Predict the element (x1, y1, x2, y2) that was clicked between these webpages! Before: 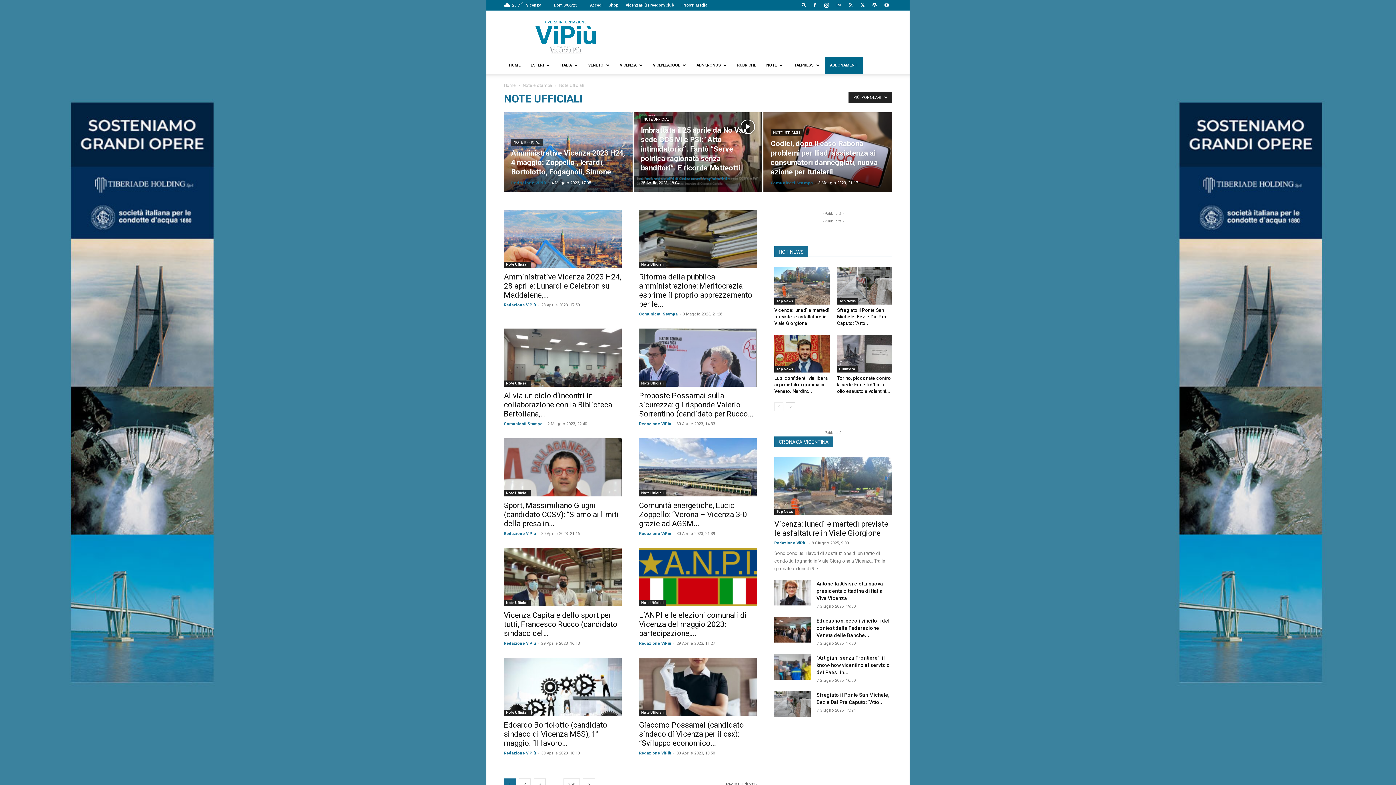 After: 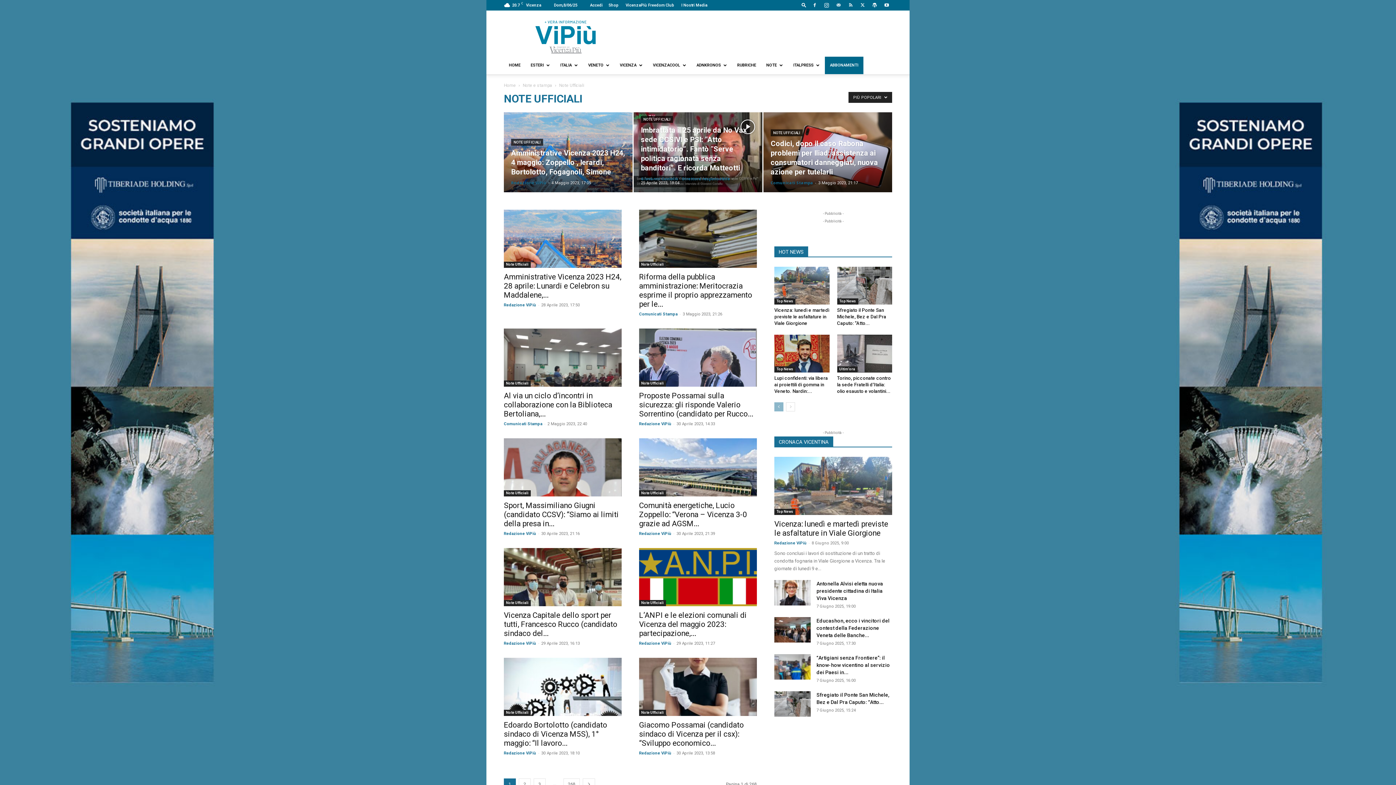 Action: bbox: (774, 402, 783, 411) label: prev-page